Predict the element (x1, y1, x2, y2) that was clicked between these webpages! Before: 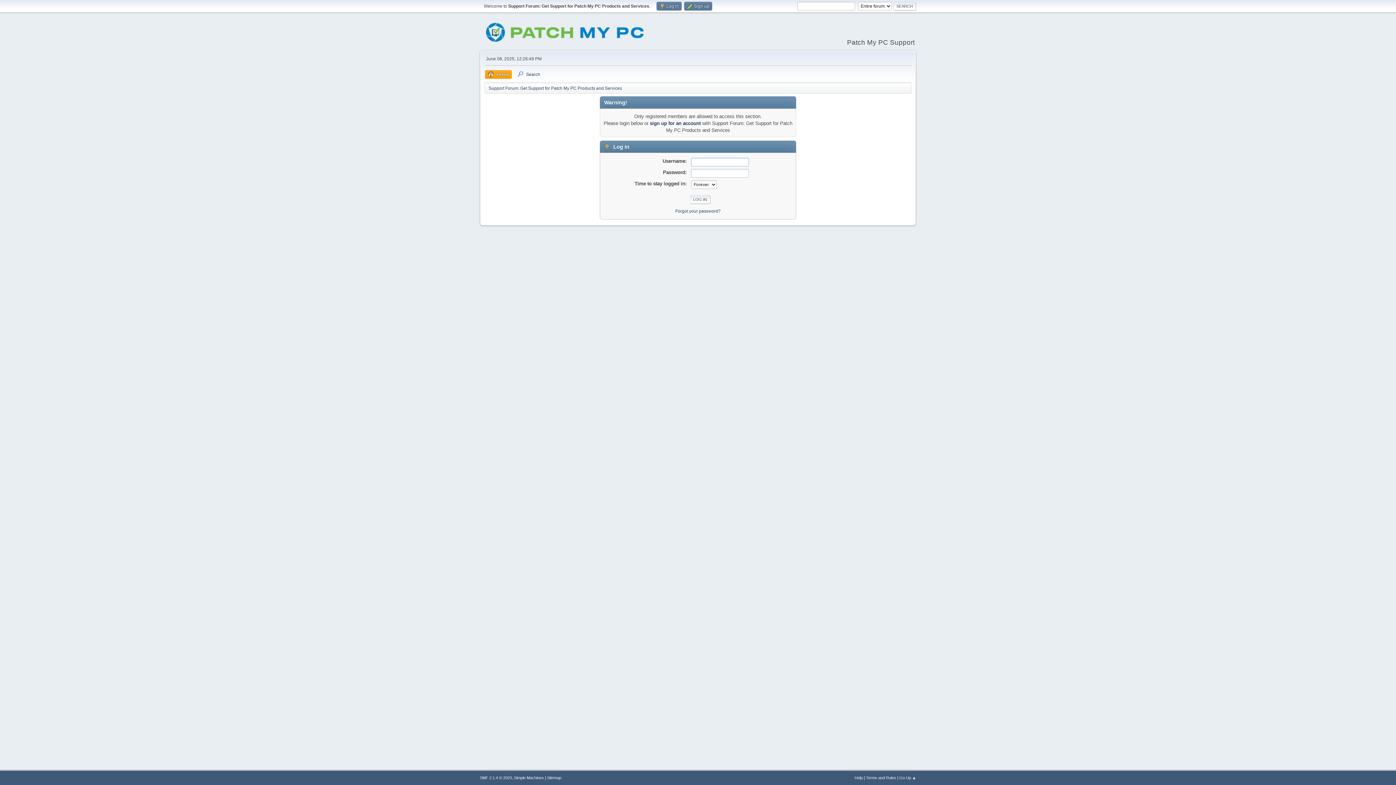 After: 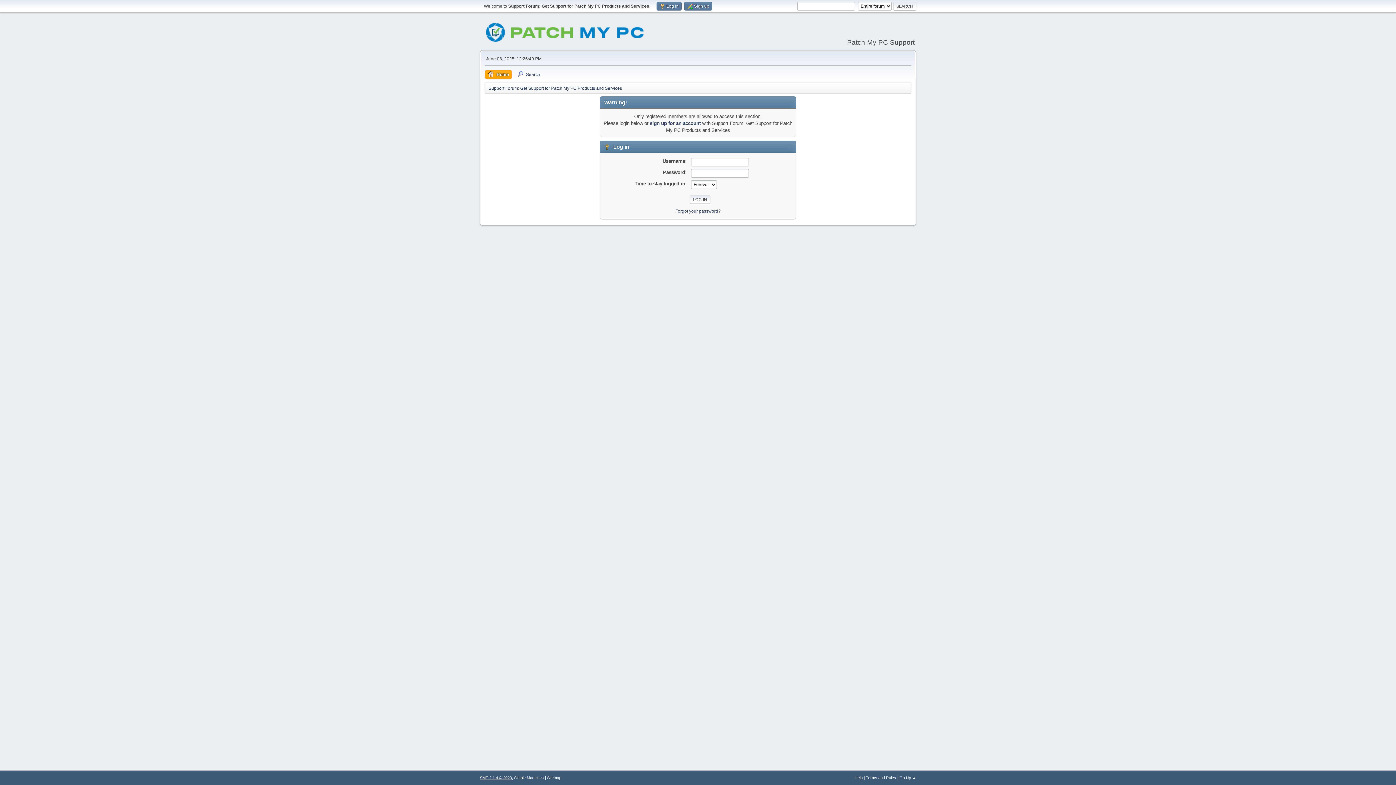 Action: label: SMF 2.1.4 © 2023 bbox: (480, 776, 512, 780)